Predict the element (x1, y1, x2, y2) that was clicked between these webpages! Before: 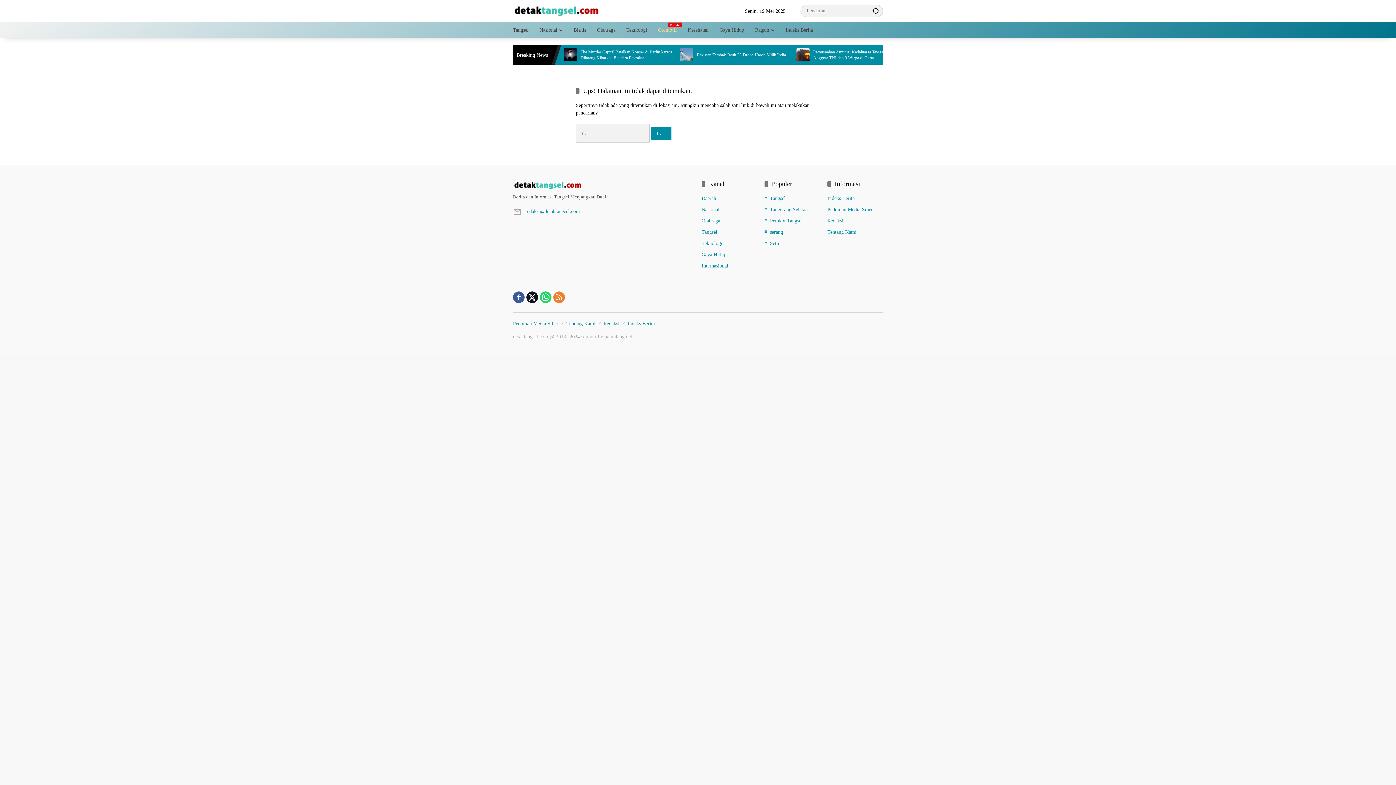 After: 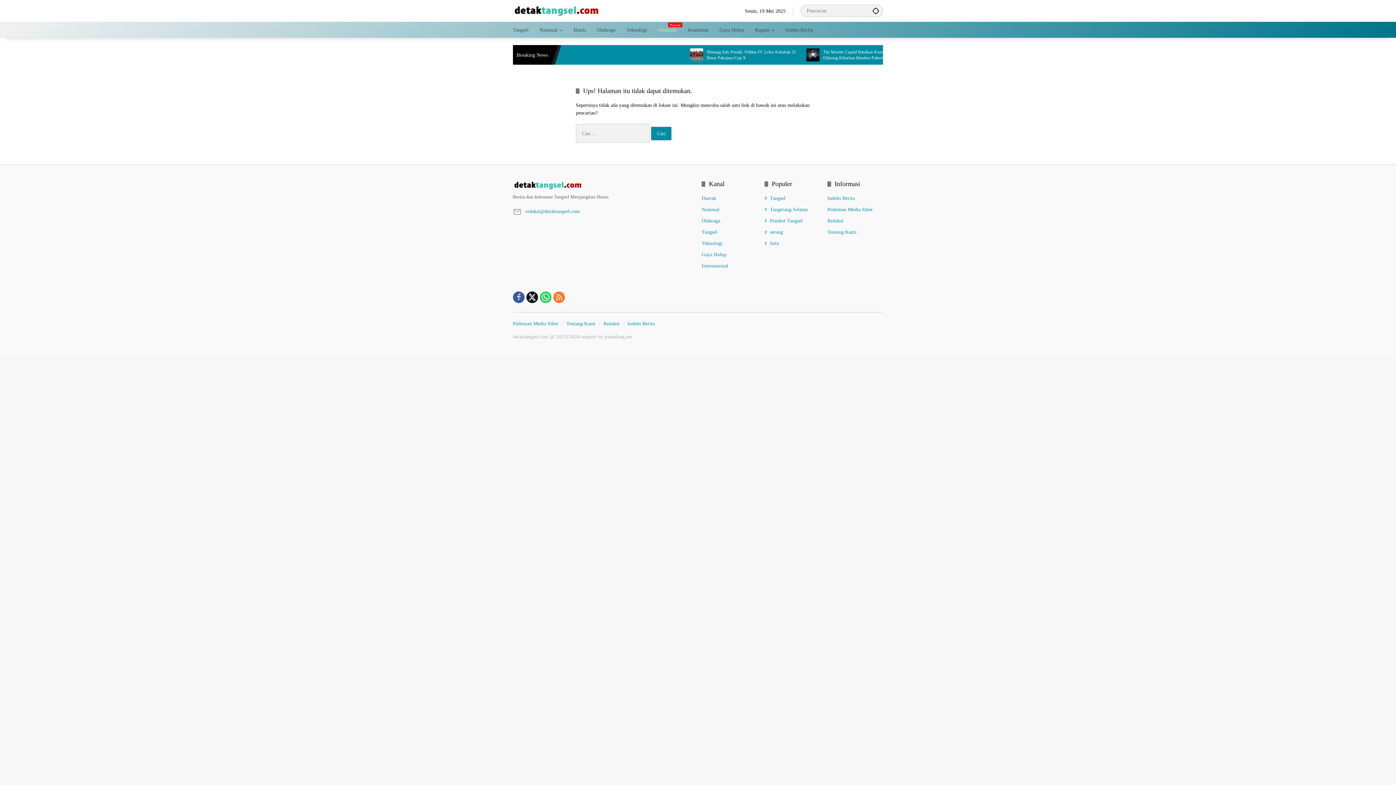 Action: bbox: (553, 291, 565, 303)